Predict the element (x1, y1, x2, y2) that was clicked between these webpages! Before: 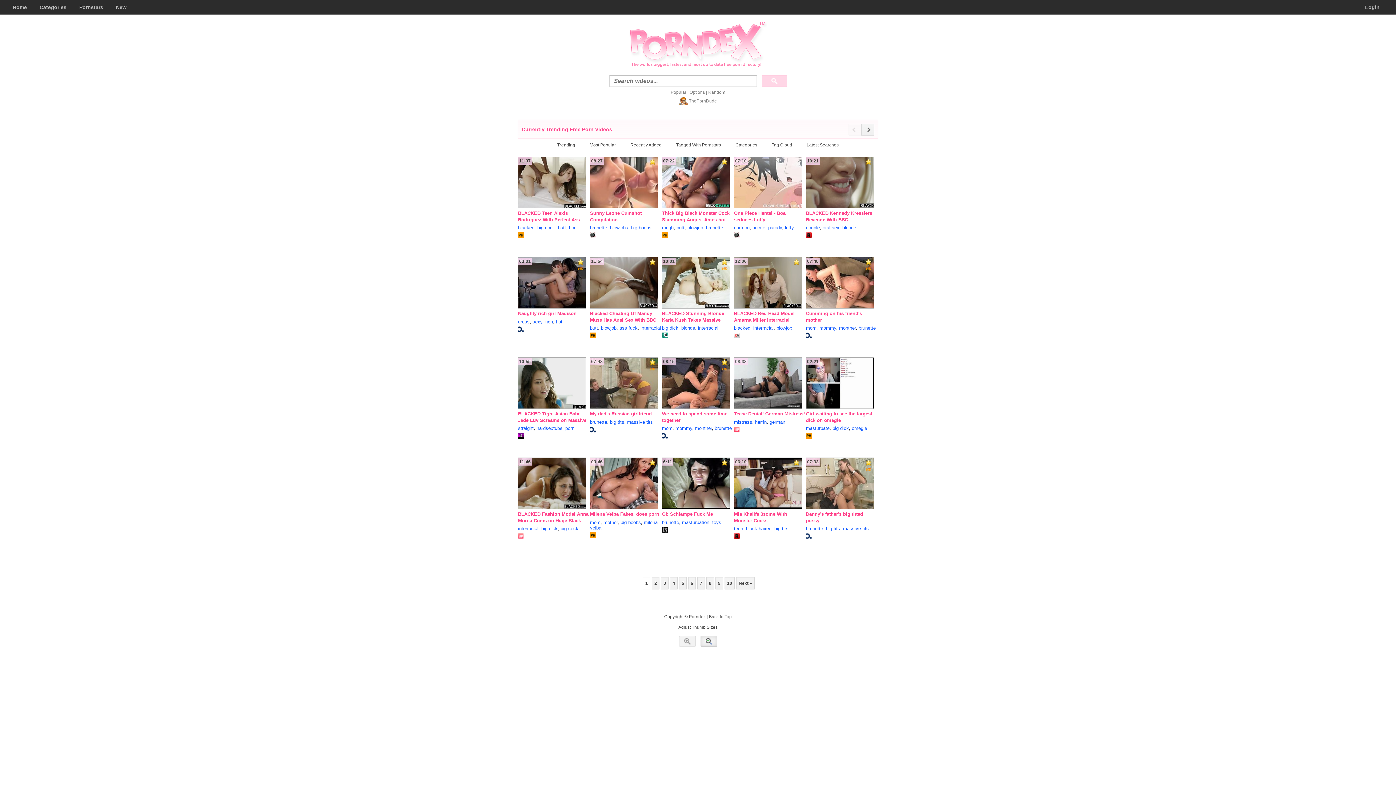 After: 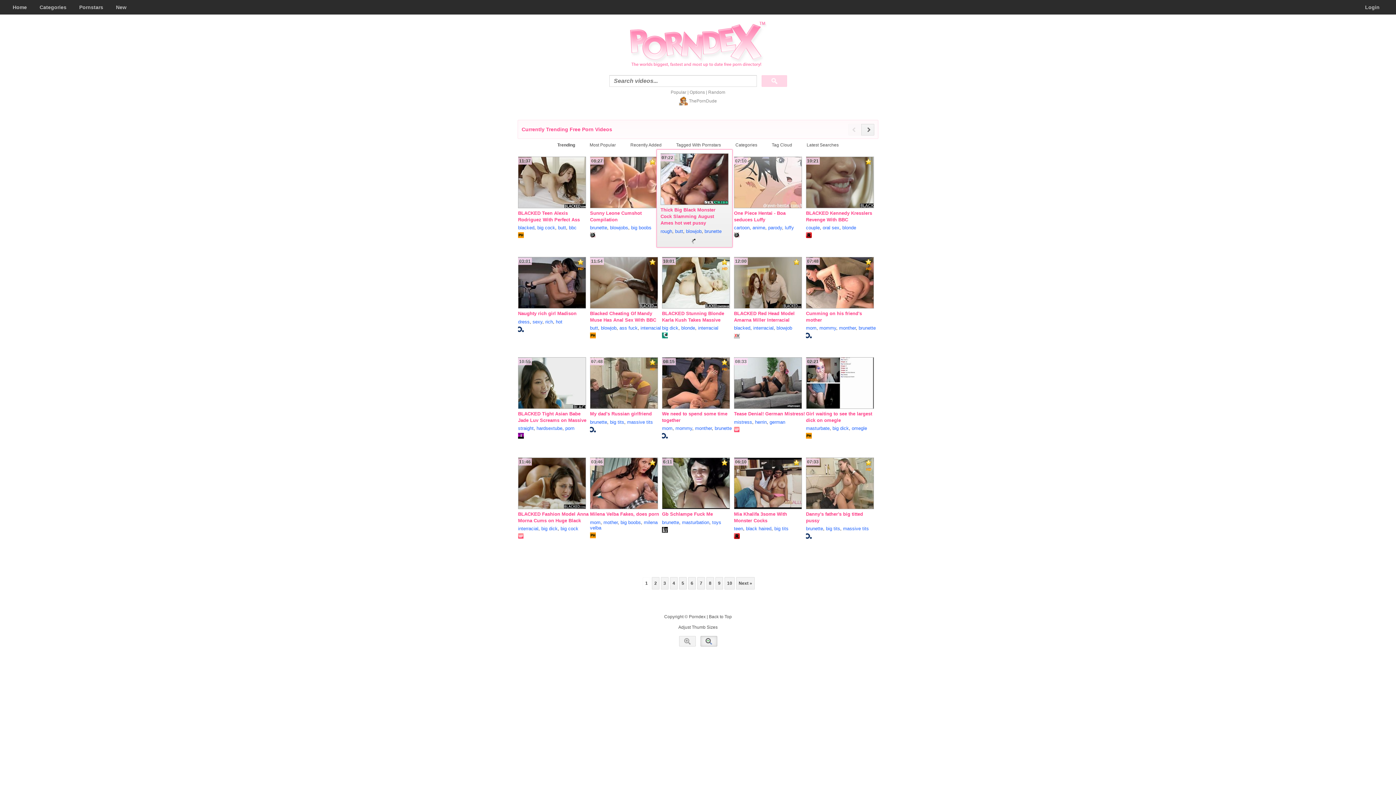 Action: bbox: (662, 203, 730, 209)